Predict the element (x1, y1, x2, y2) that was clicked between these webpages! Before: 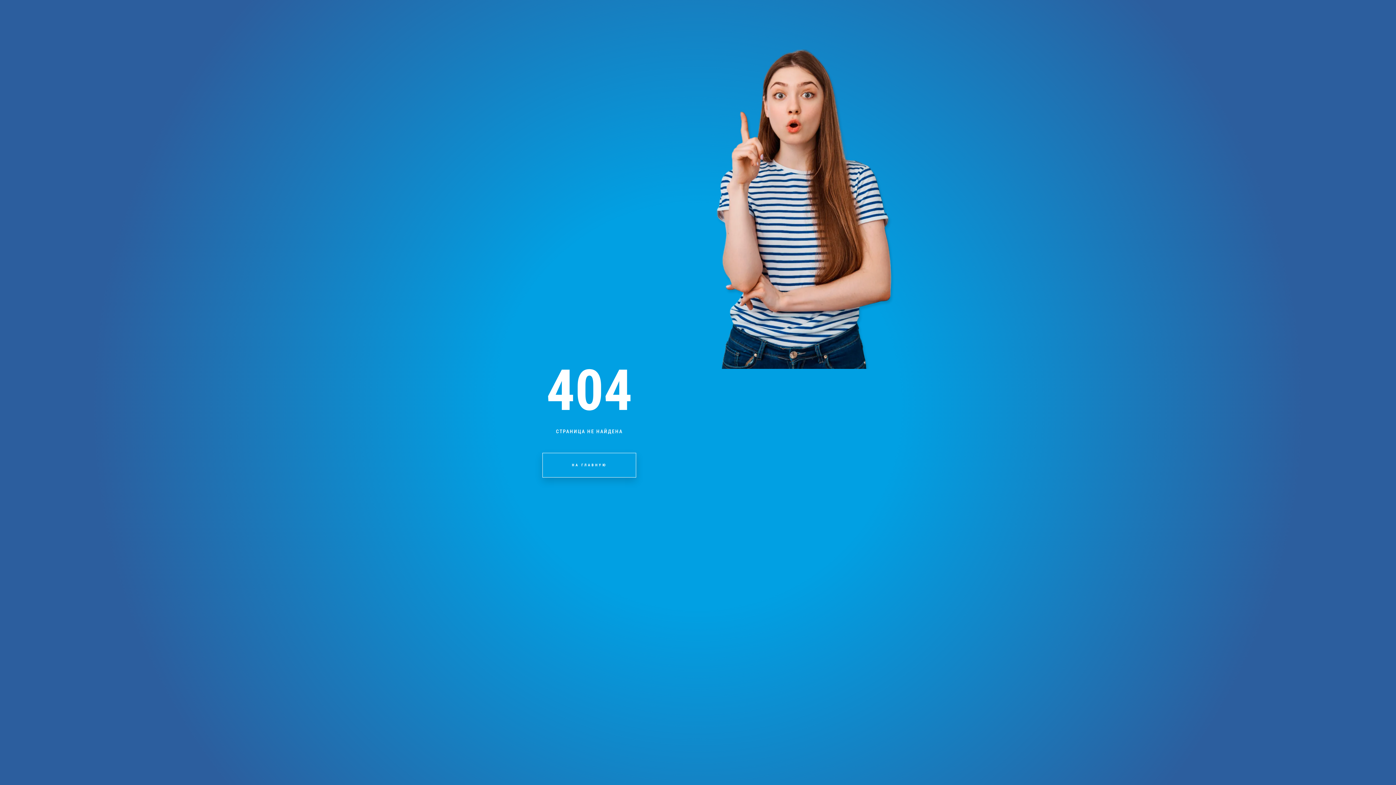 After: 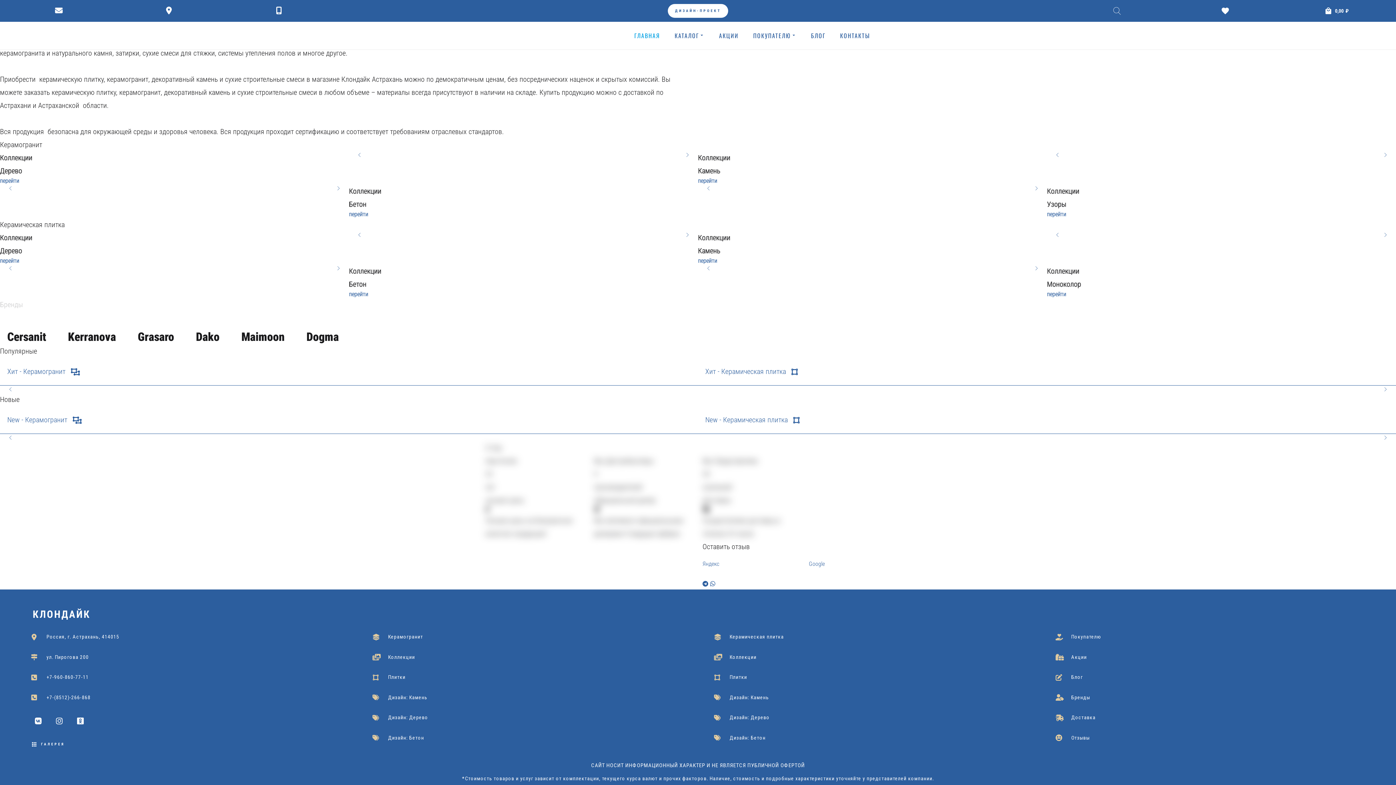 Action: bbox: (542, 452, 636, 477) label: НА ГЛАВНУЮ